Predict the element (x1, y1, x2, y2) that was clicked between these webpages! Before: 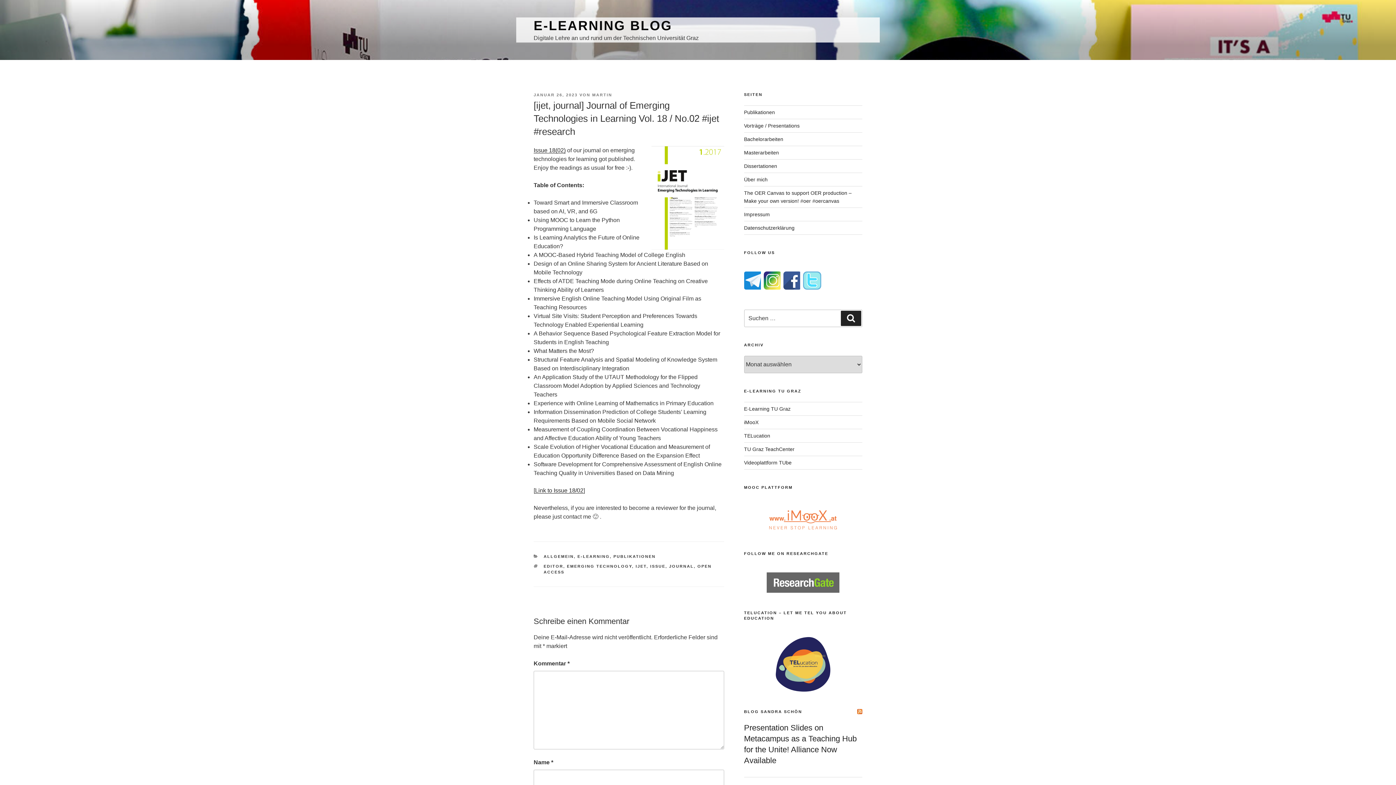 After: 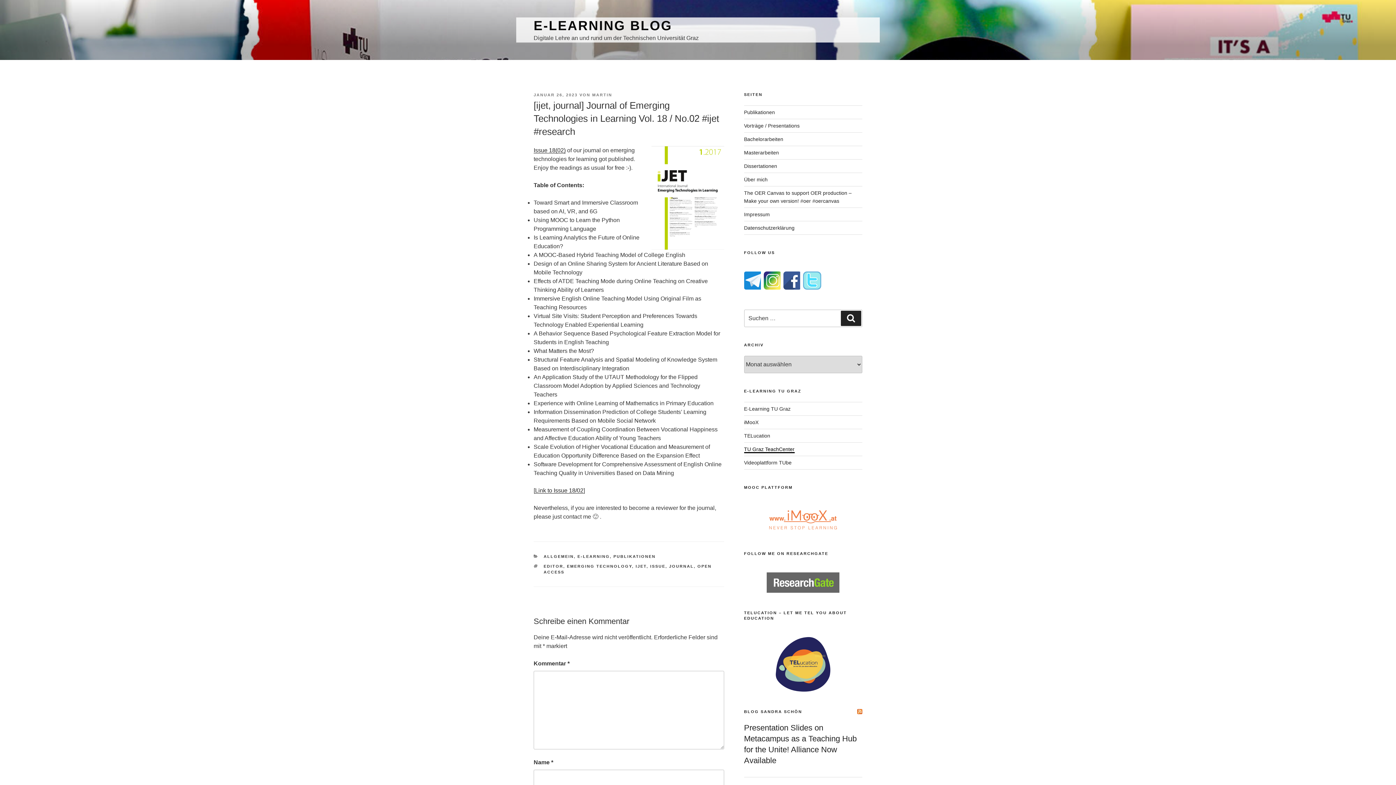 Action: label: TU Graz TeachCenter bbox: (744, 446, 794, 452)